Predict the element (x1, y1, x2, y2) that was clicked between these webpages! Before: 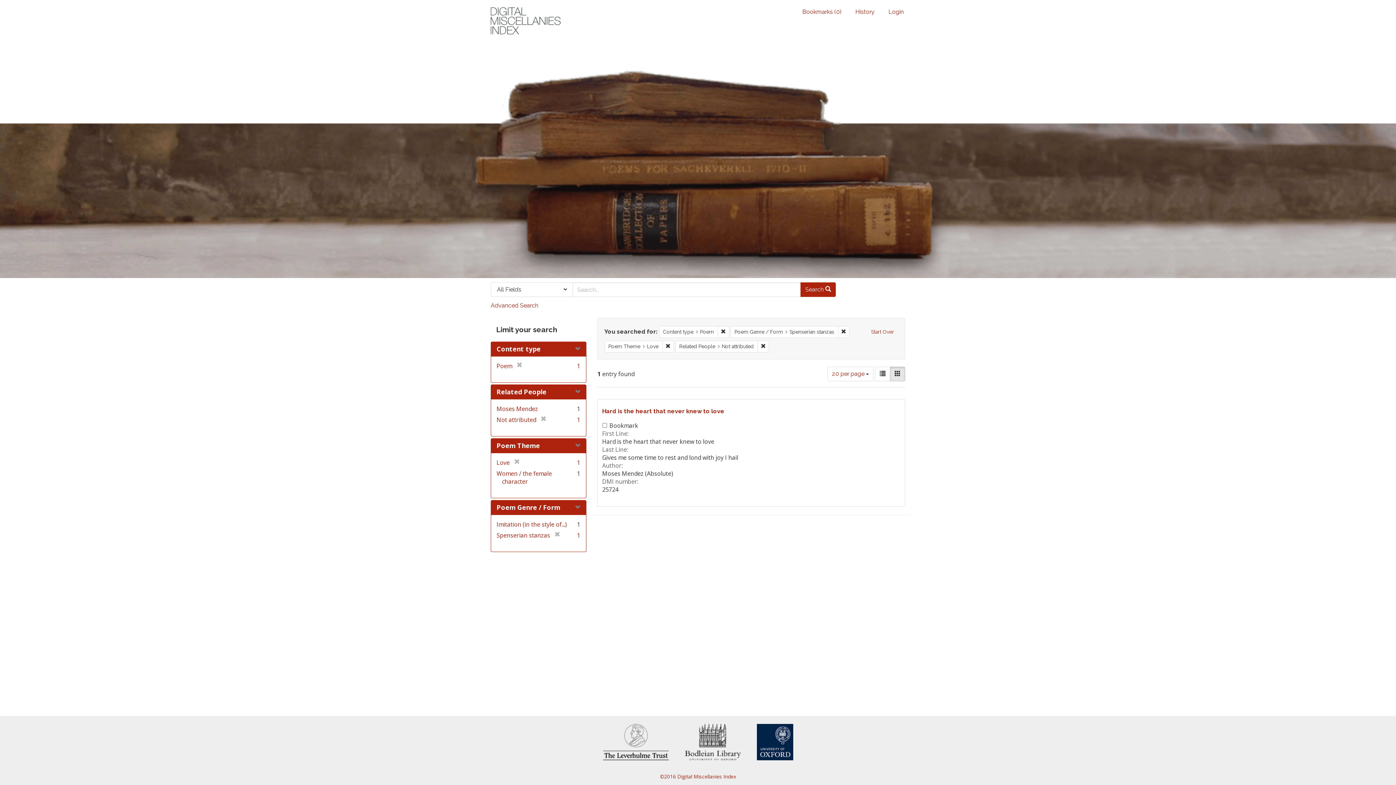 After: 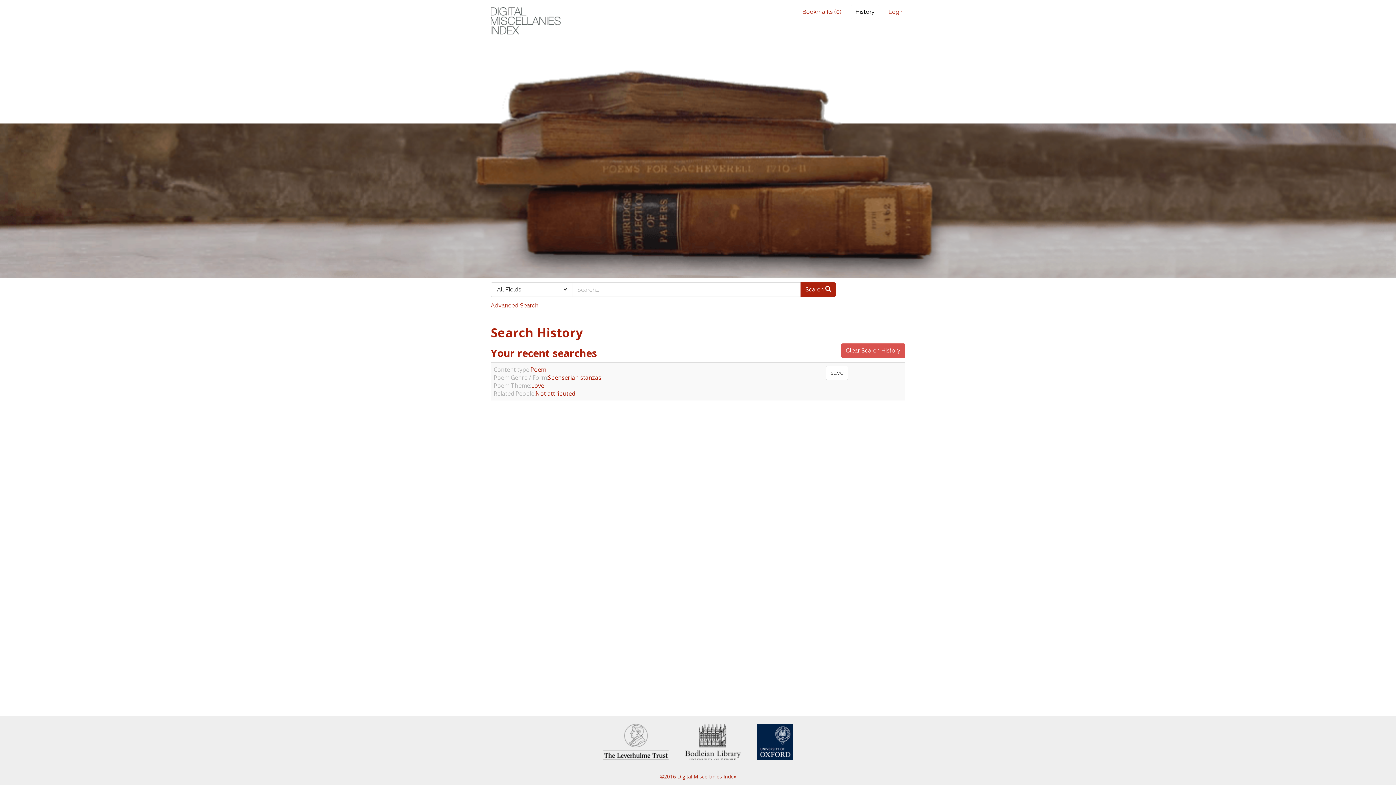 Action: label: History bbox: (850, 4, 879, 19)